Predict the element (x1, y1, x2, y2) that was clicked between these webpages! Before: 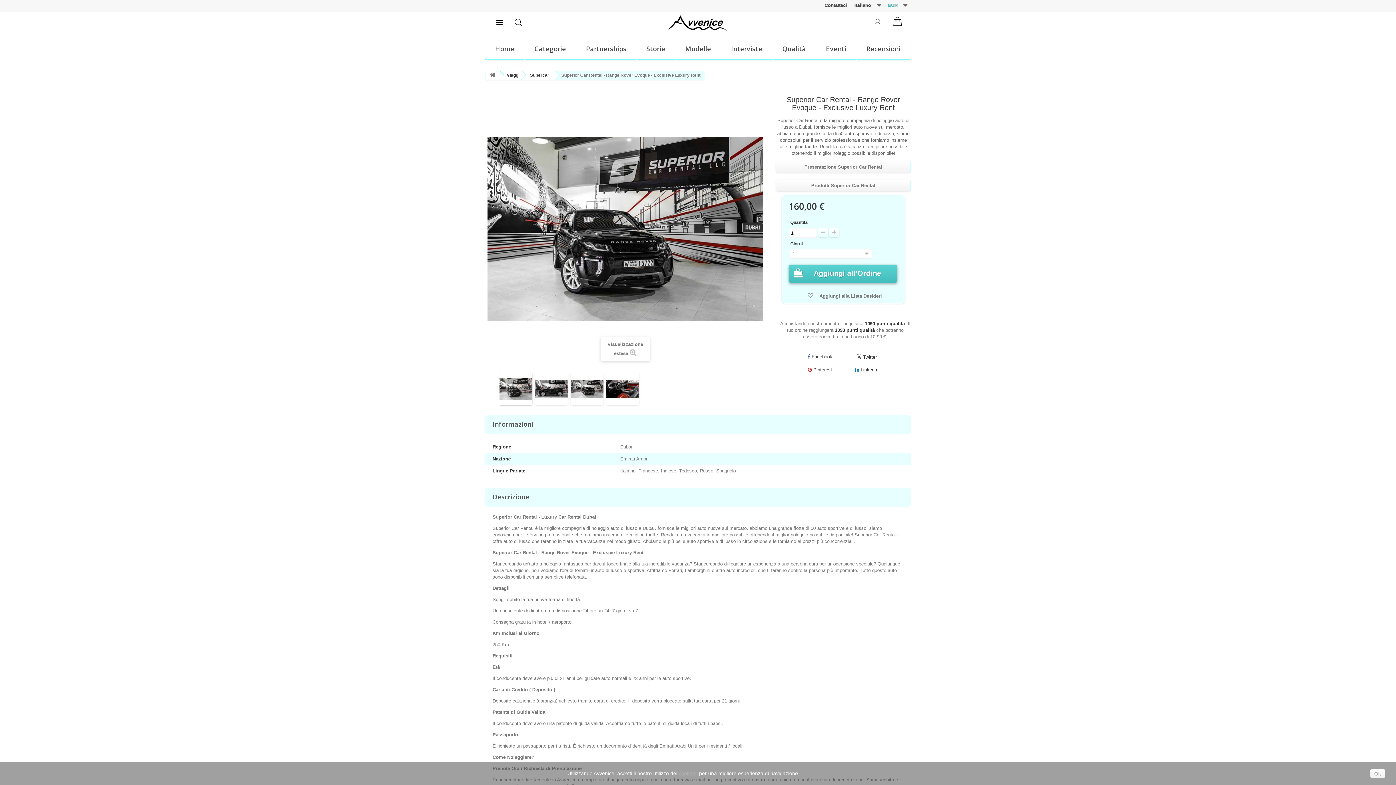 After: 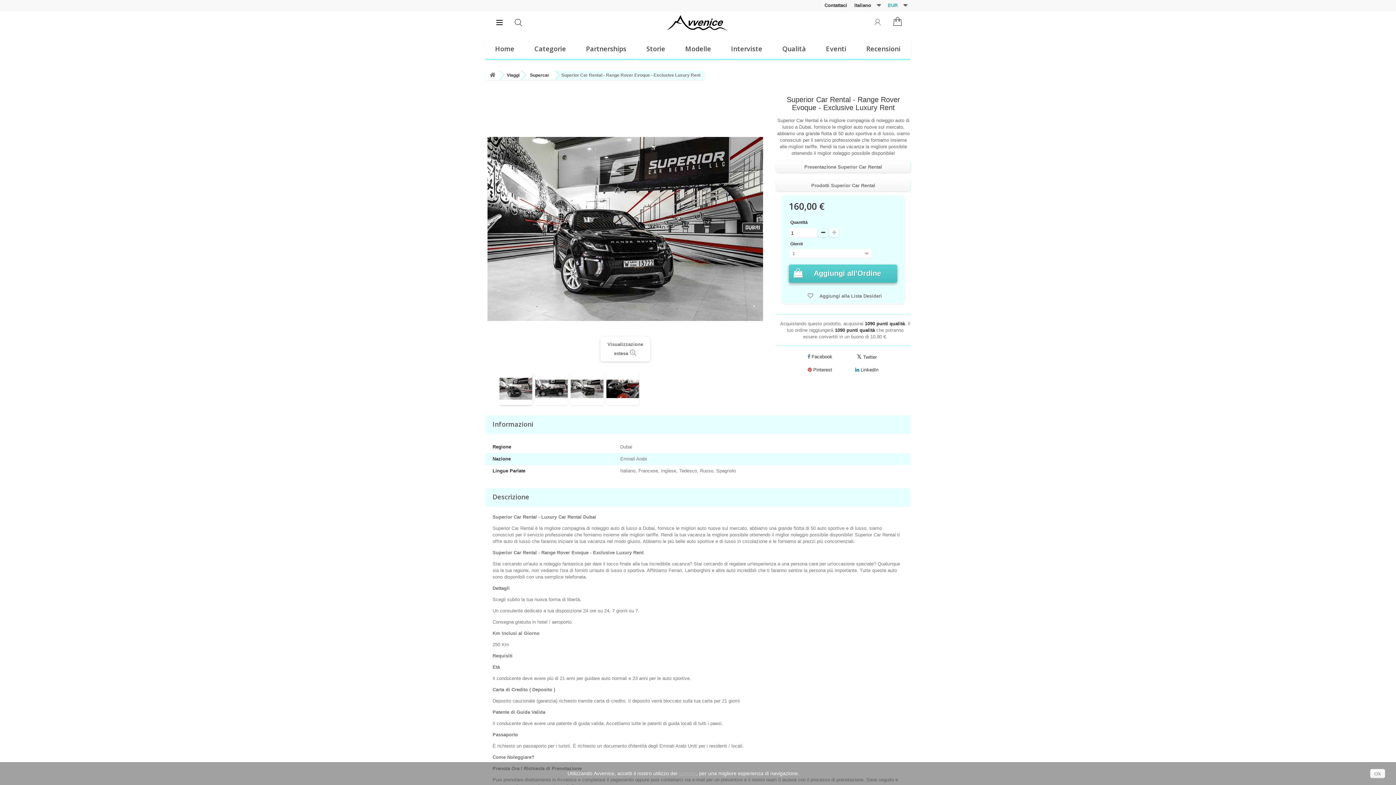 Action: bbox: (818, 228, 828, 237)